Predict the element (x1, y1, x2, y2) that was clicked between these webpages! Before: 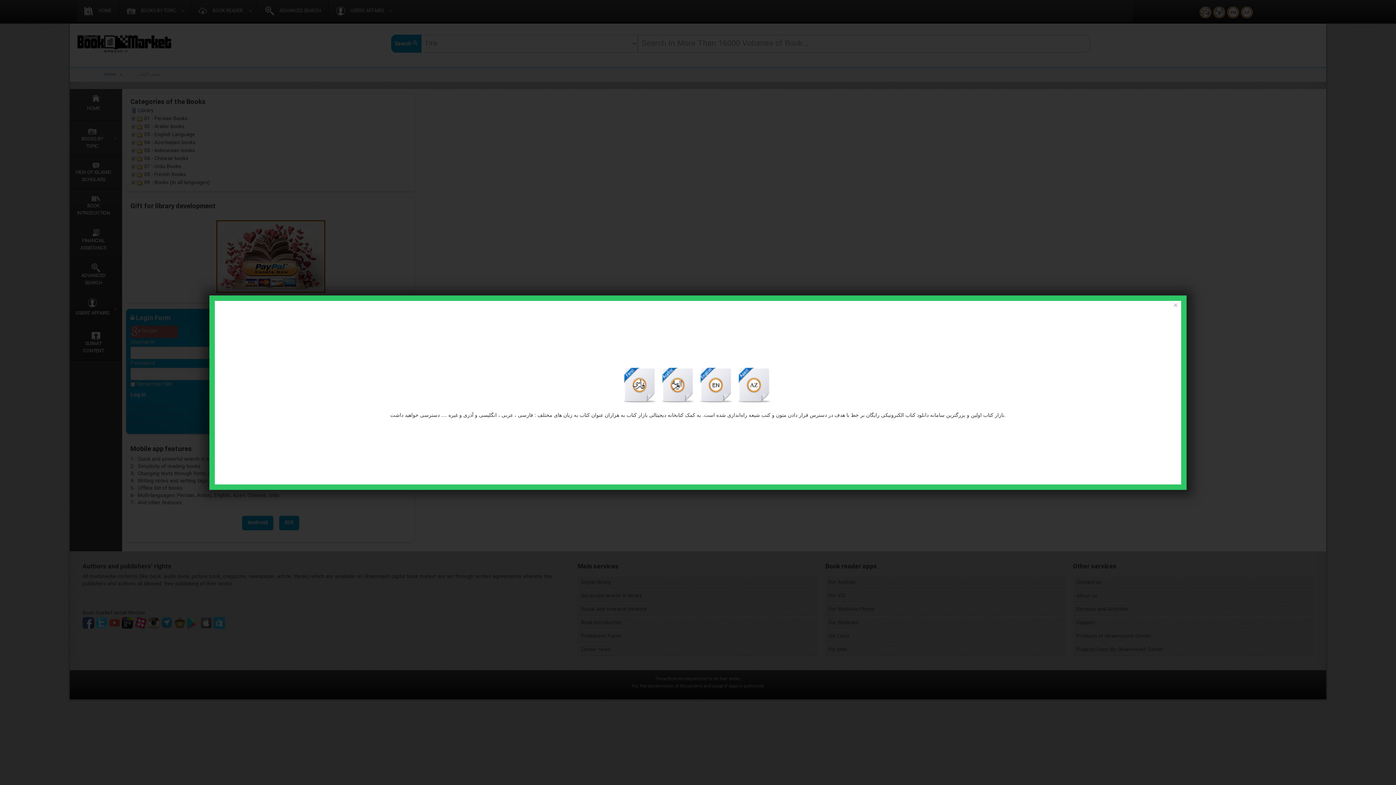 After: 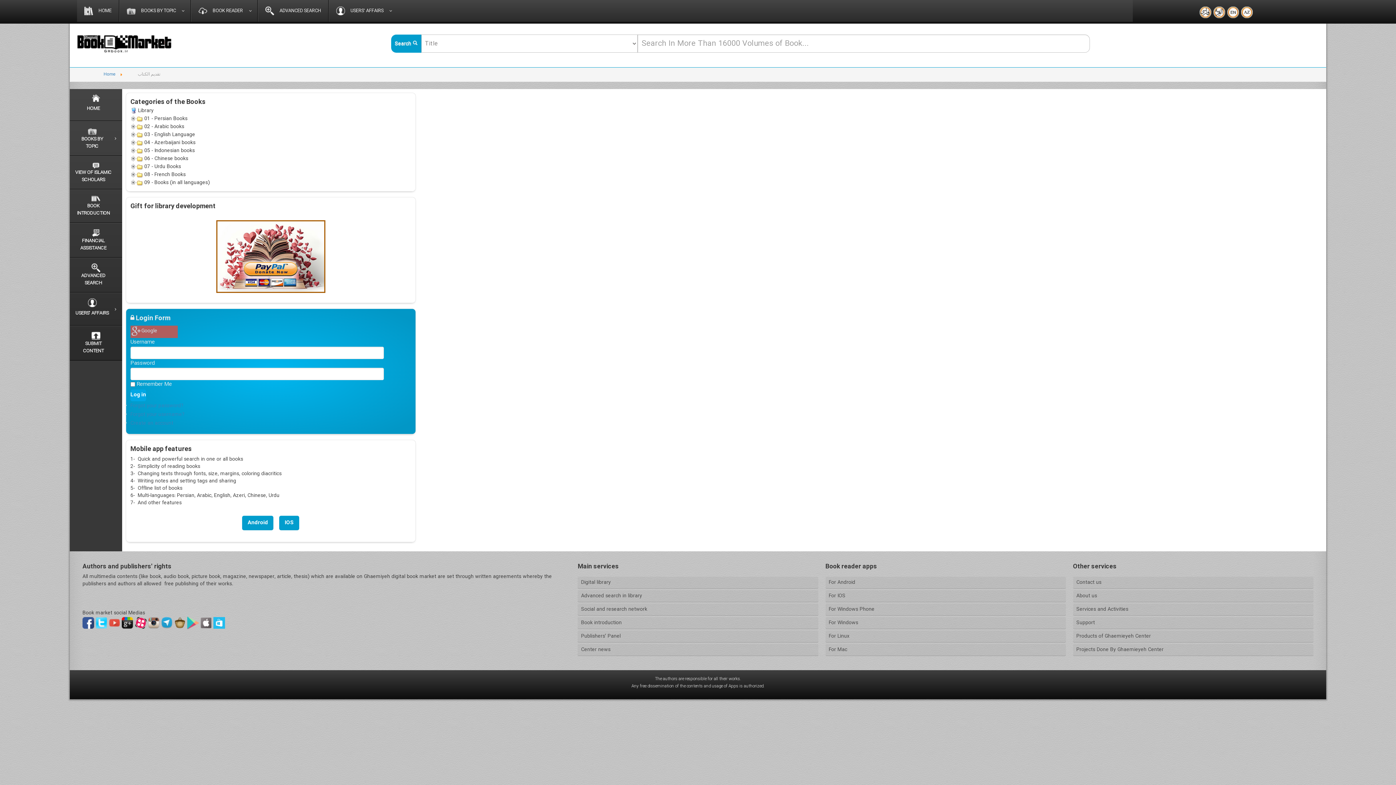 Action: bbox: (1170, 300, 1181, 310) label: Close